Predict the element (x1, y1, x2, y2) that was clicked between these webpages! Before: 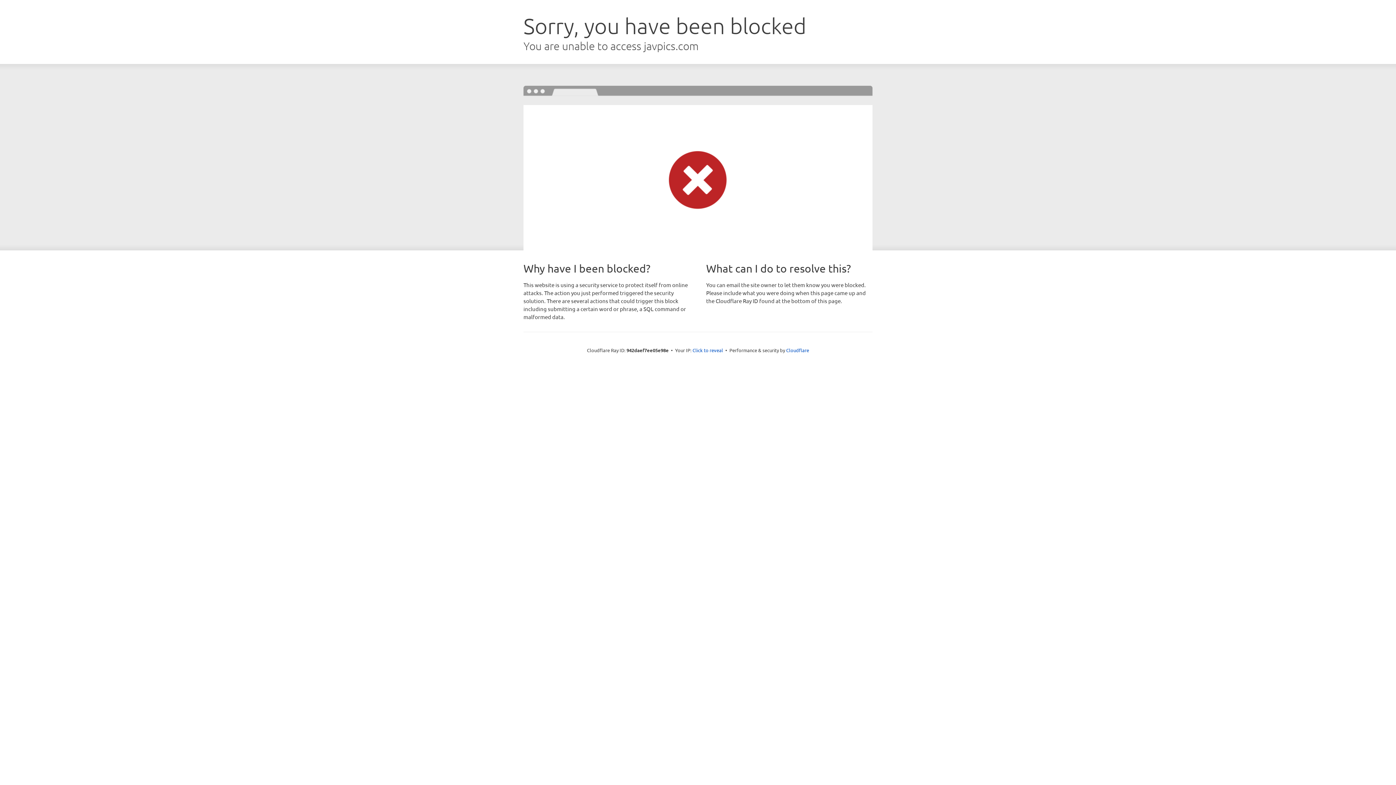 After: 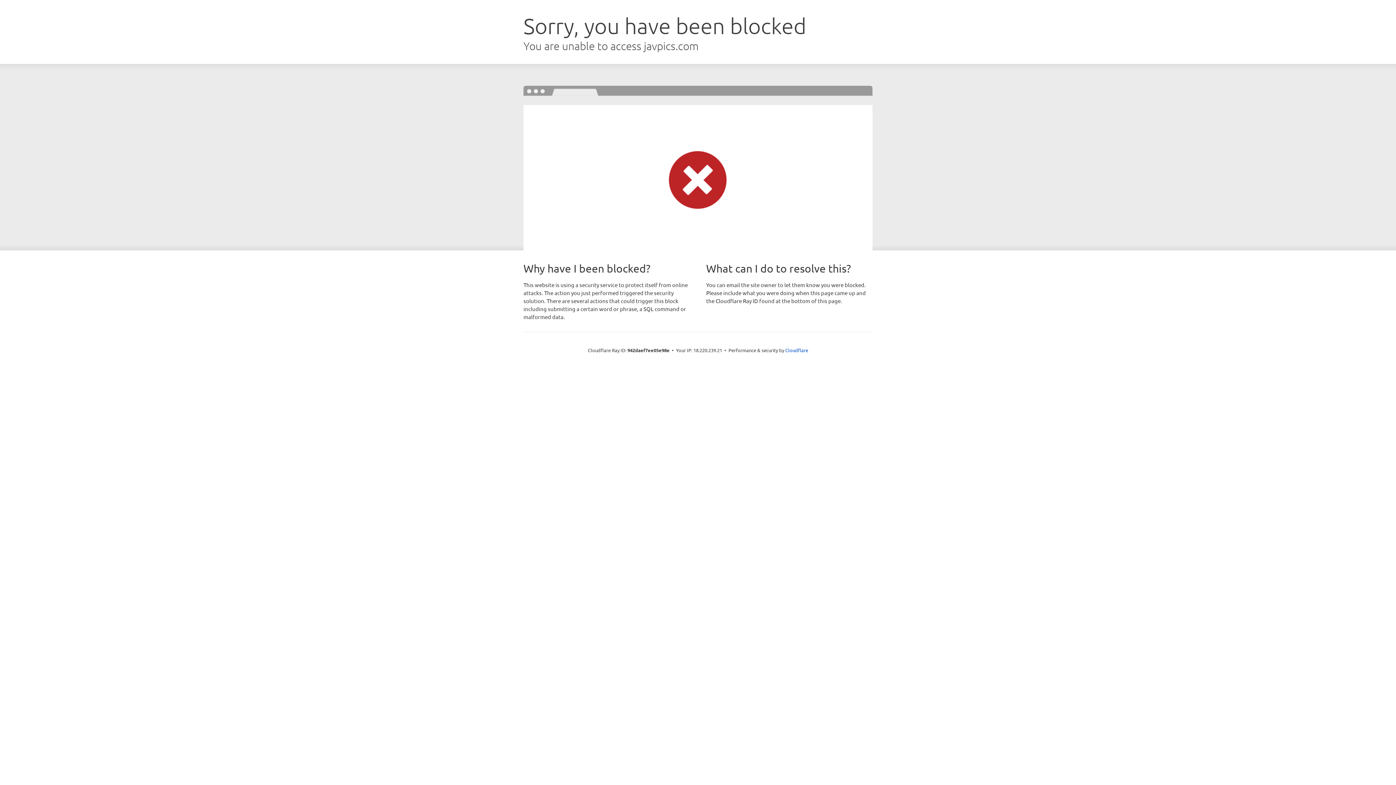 Action: bbox: (692, 346, 723, 353) label: Click to reveal